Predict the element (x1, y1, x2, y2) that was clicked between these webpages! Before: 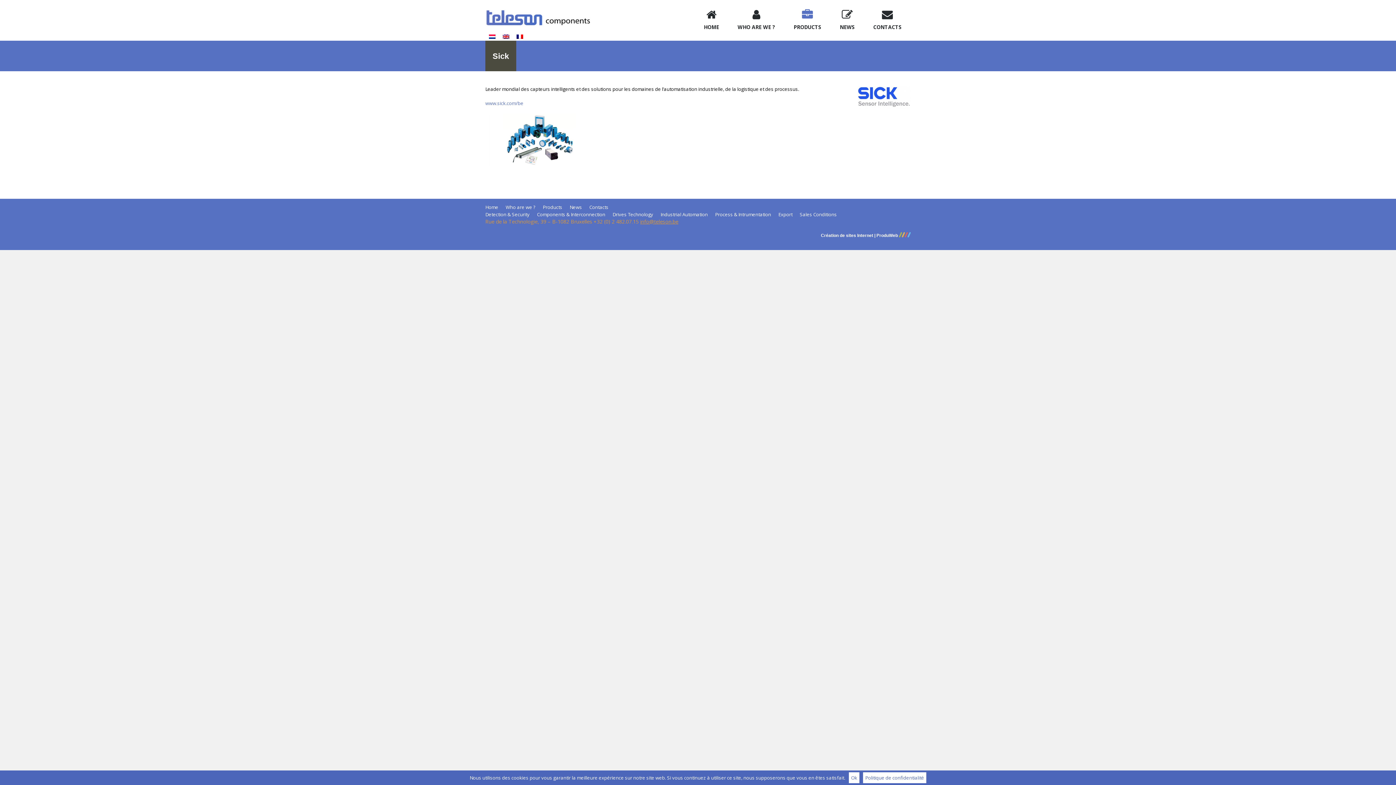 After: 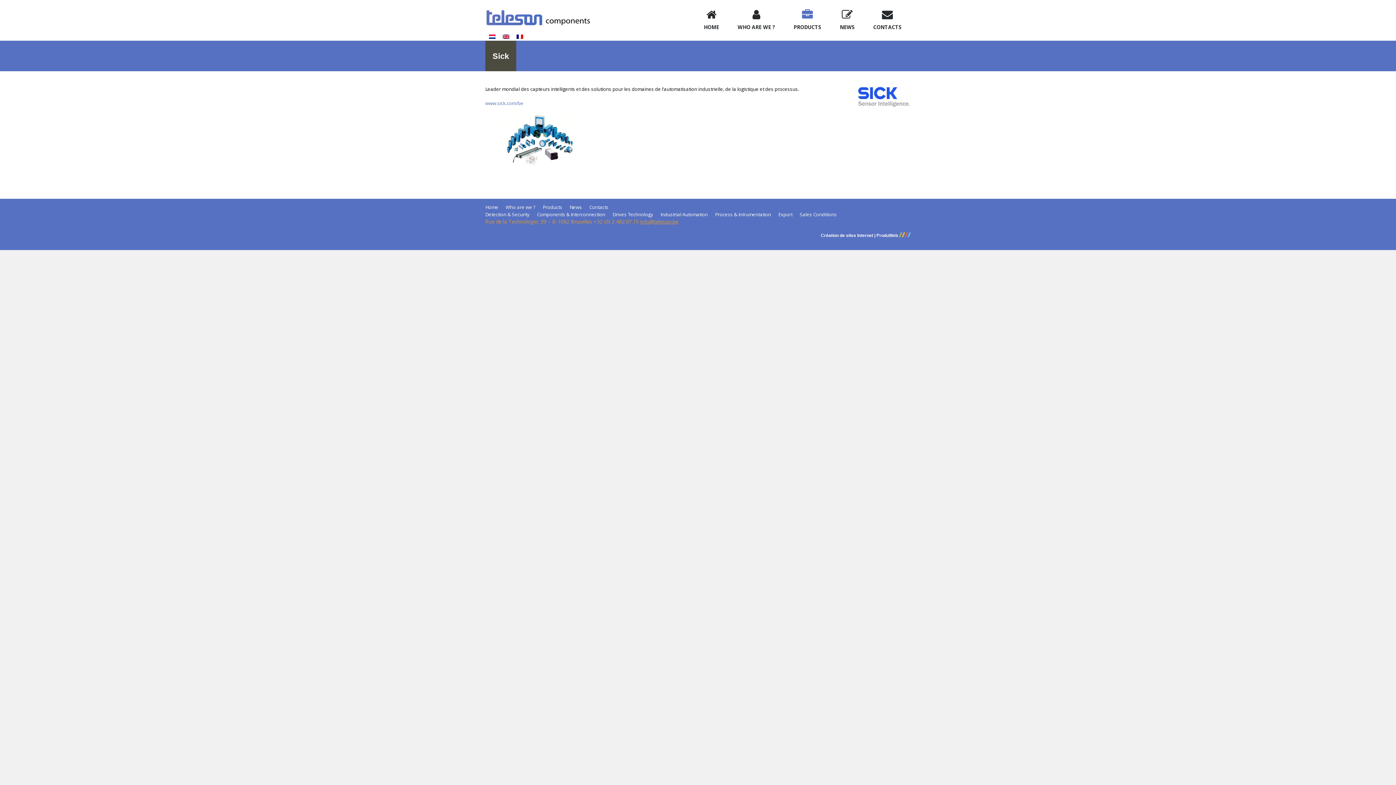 Action: label: Ok bbox: (849, 772, 859, 783)